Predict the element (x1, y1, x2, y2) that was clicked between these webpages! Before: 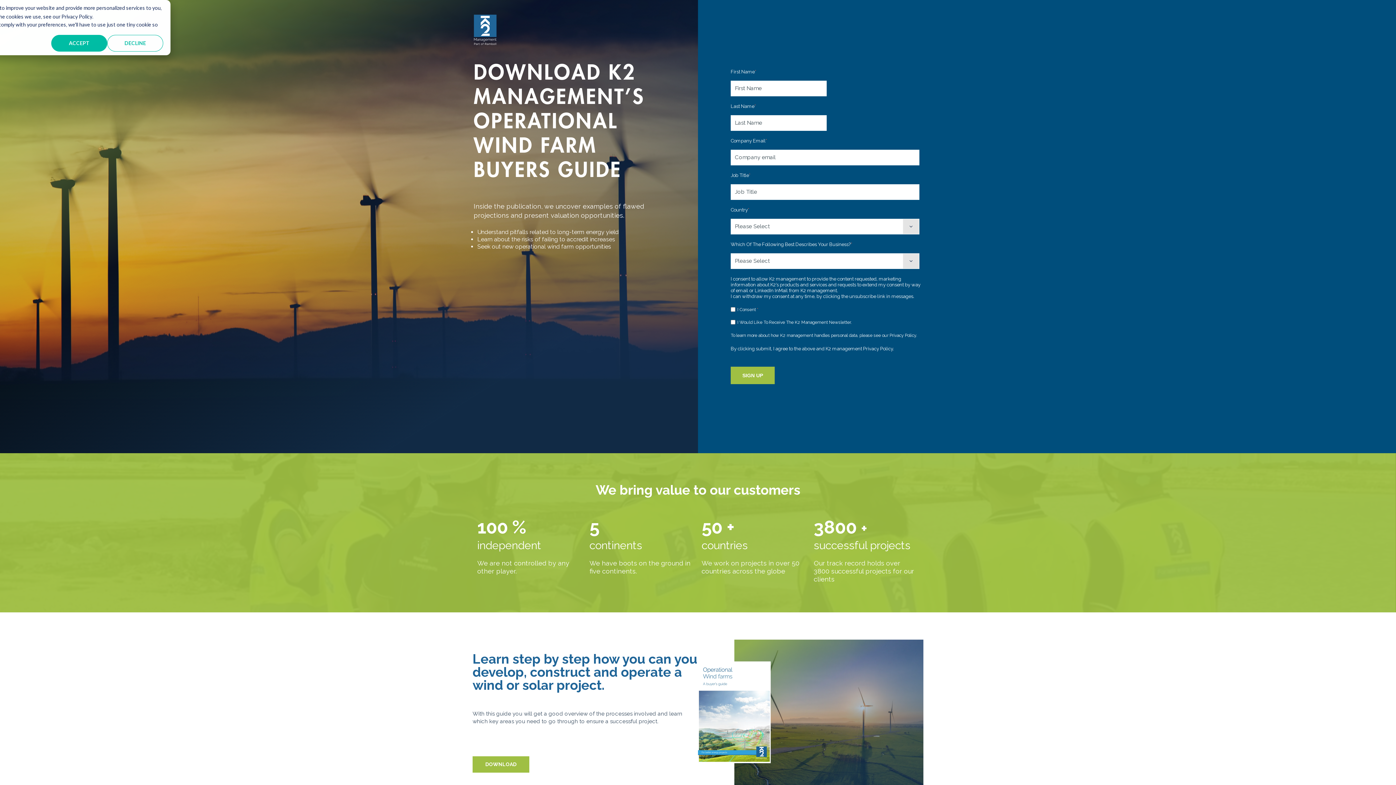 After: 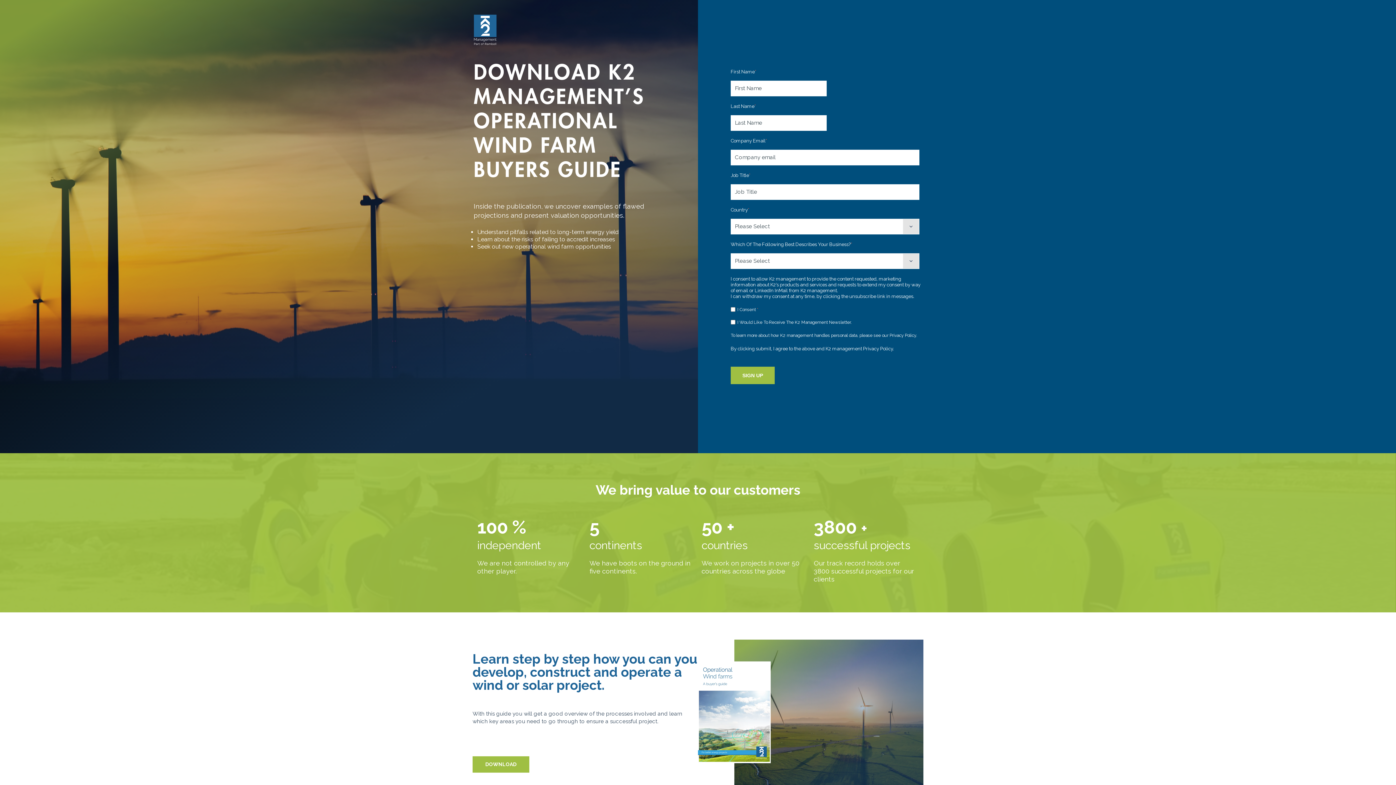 Action: bbox: (51, 34, 107, 51) label: Accept